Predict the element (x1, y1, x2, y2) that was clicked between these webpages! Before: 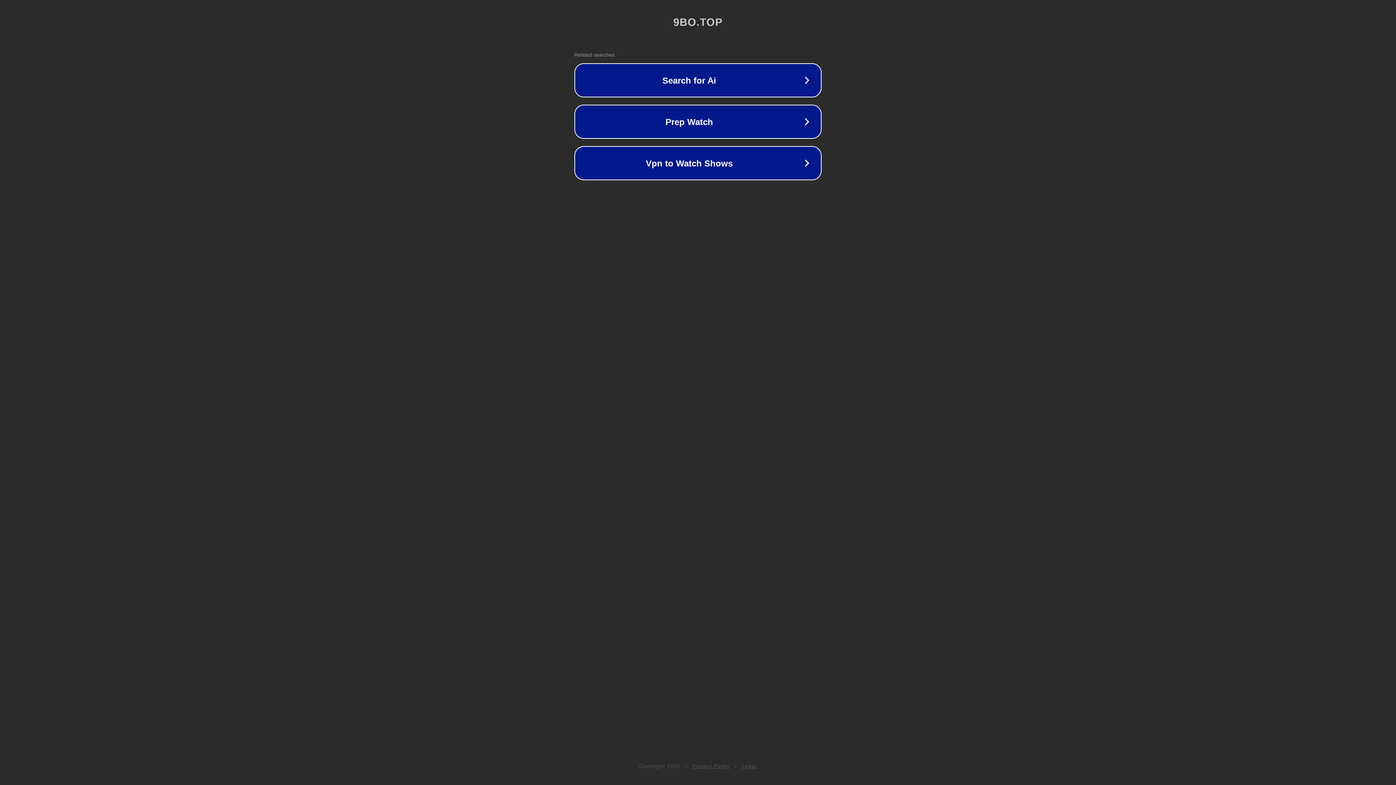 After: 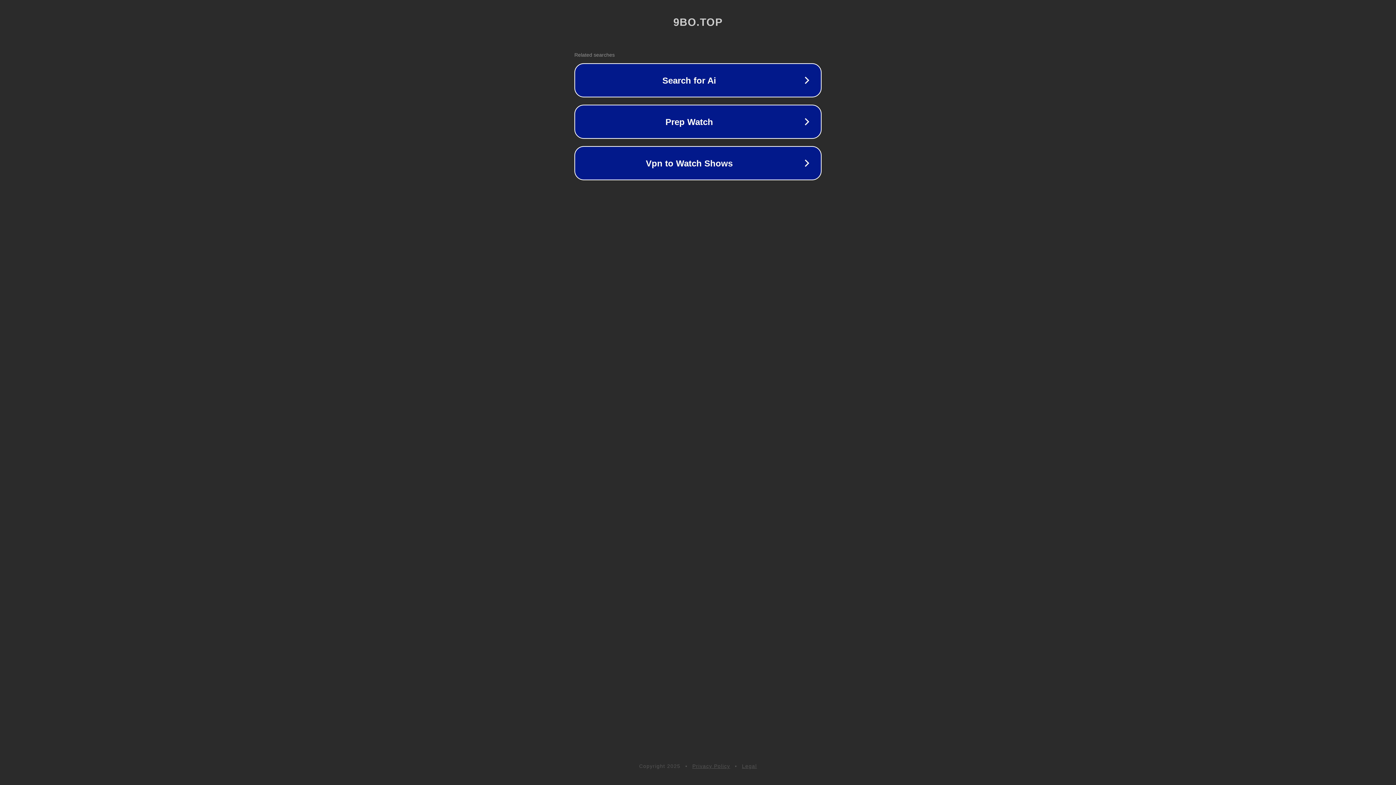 Action: label: Legal bbox: (742, 763, 757, 769)